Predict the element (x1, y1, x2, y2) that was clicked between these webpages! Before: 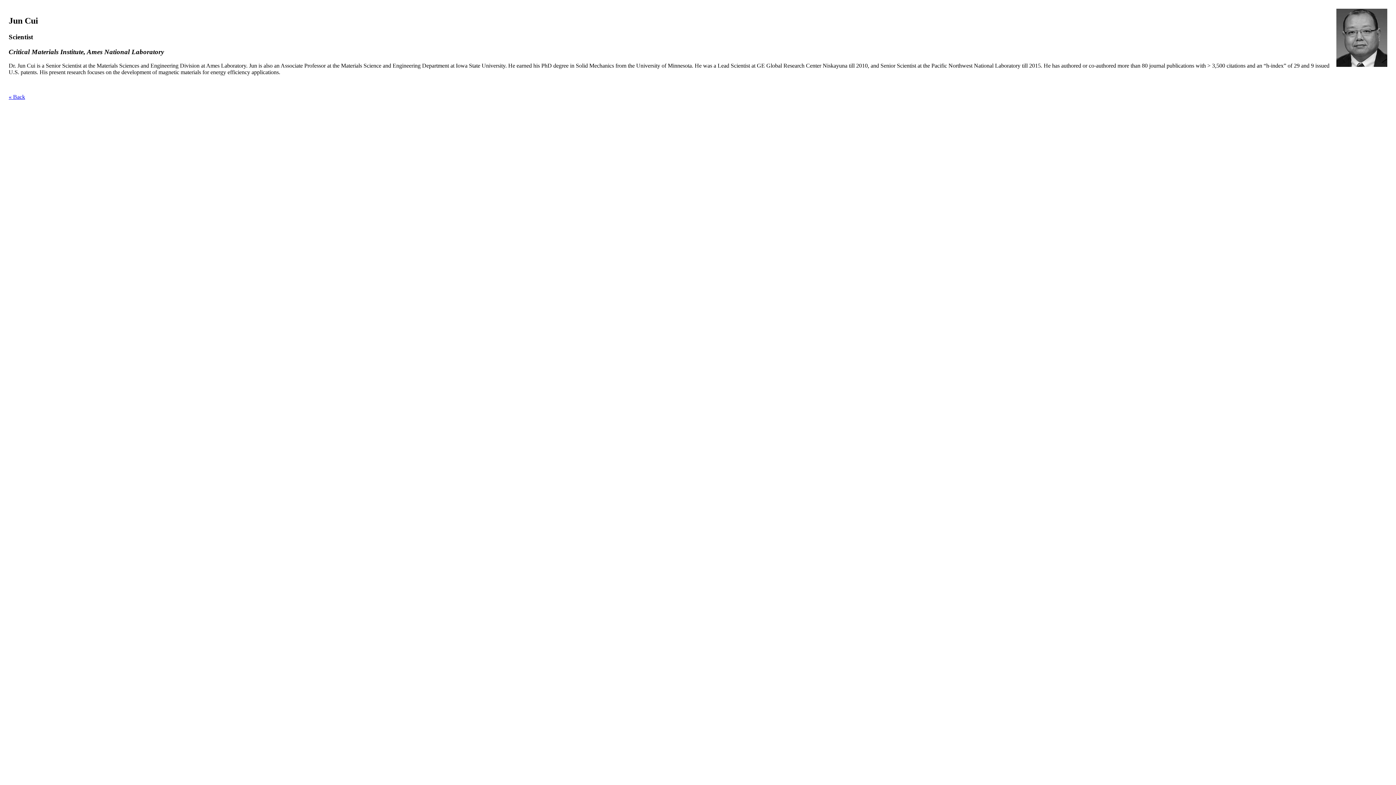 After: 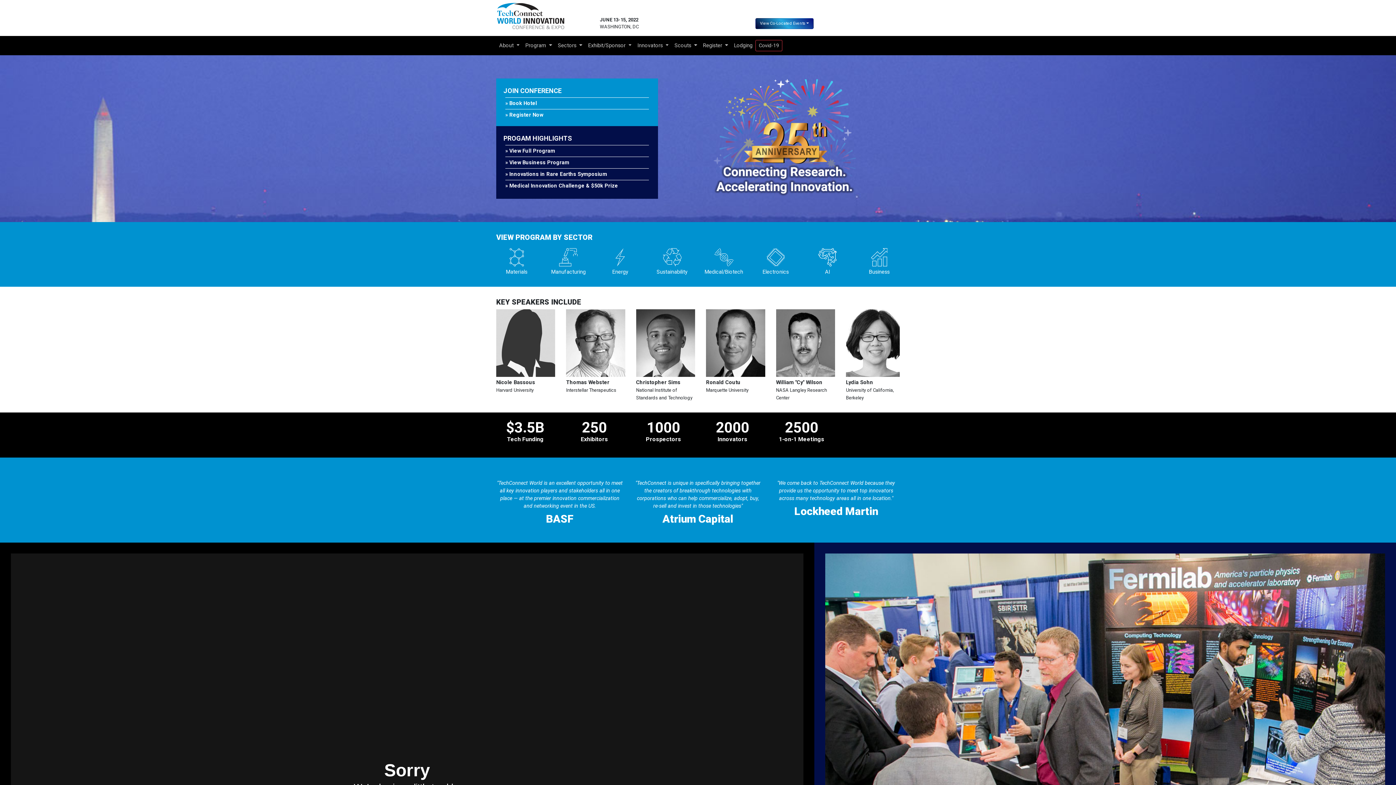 Action: label: « Back bbox: (8, 93, 25, 100)